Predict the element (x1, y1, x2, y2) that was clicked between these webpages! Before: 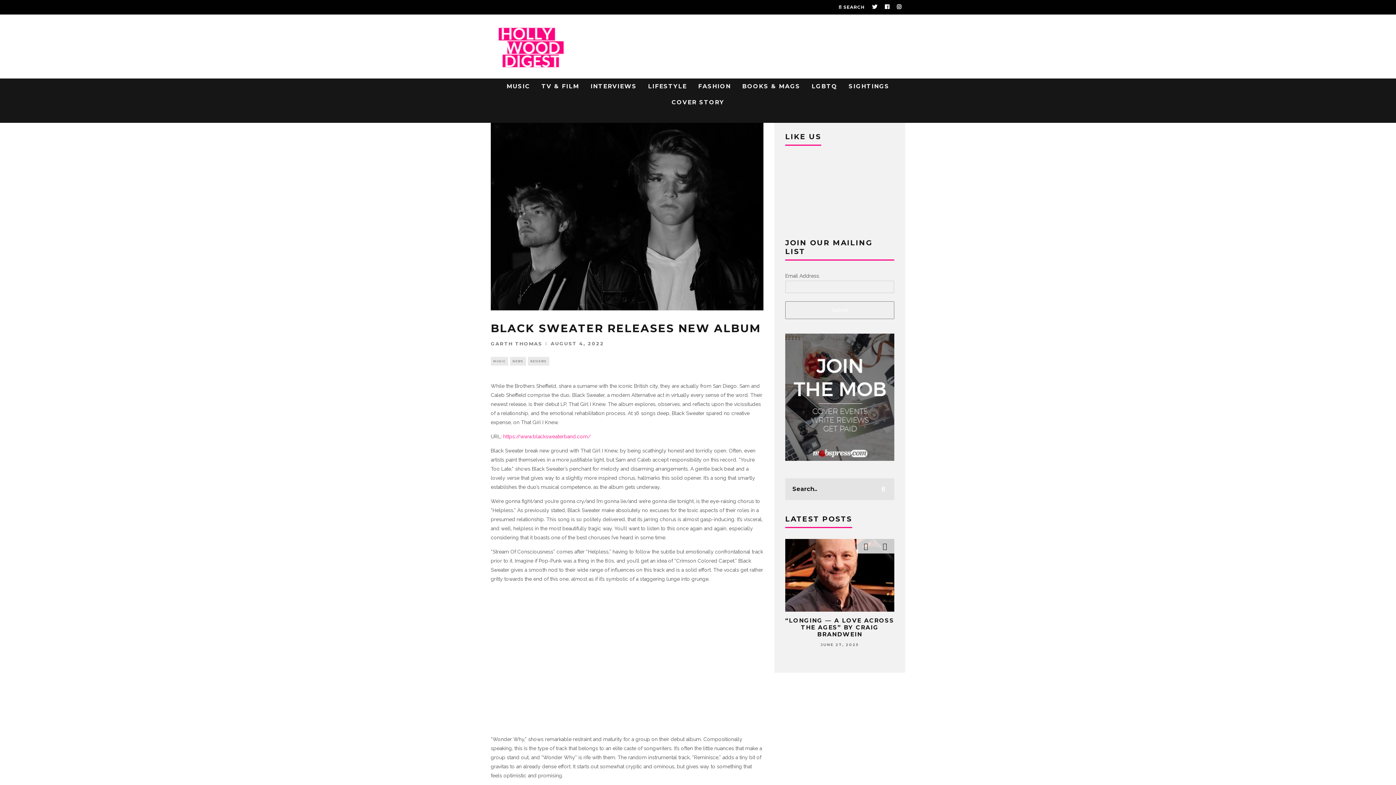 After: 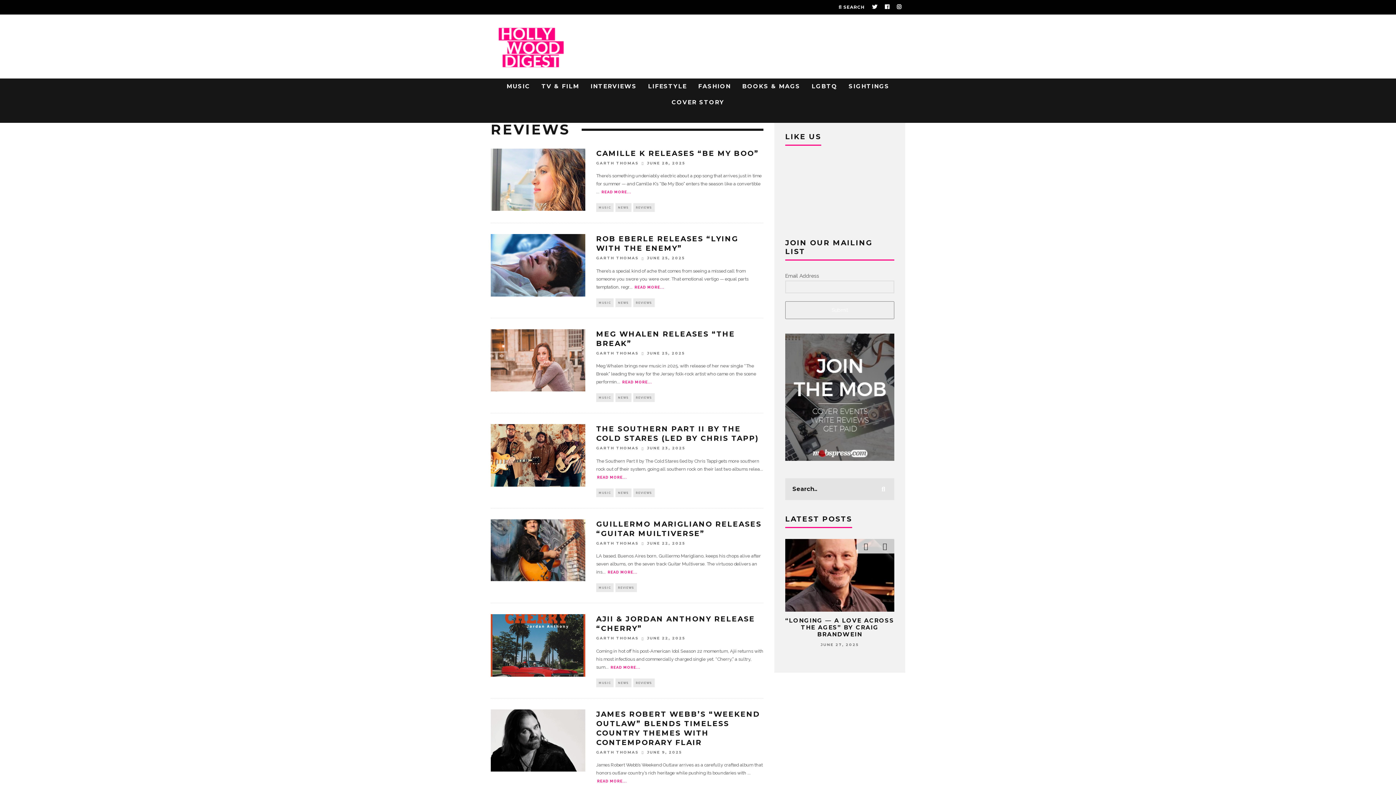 Action: bbox: (528, 357, 549, 365) label: REVIEWS